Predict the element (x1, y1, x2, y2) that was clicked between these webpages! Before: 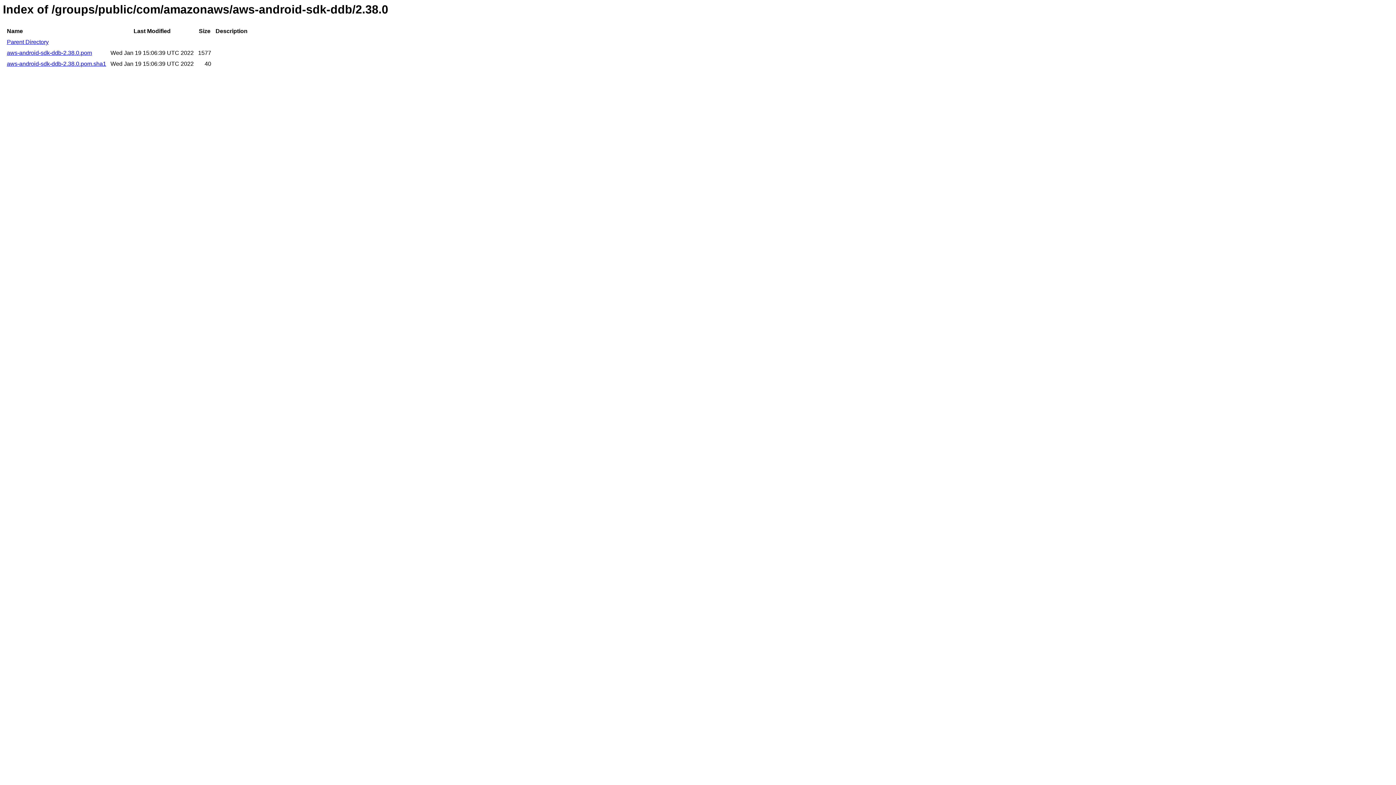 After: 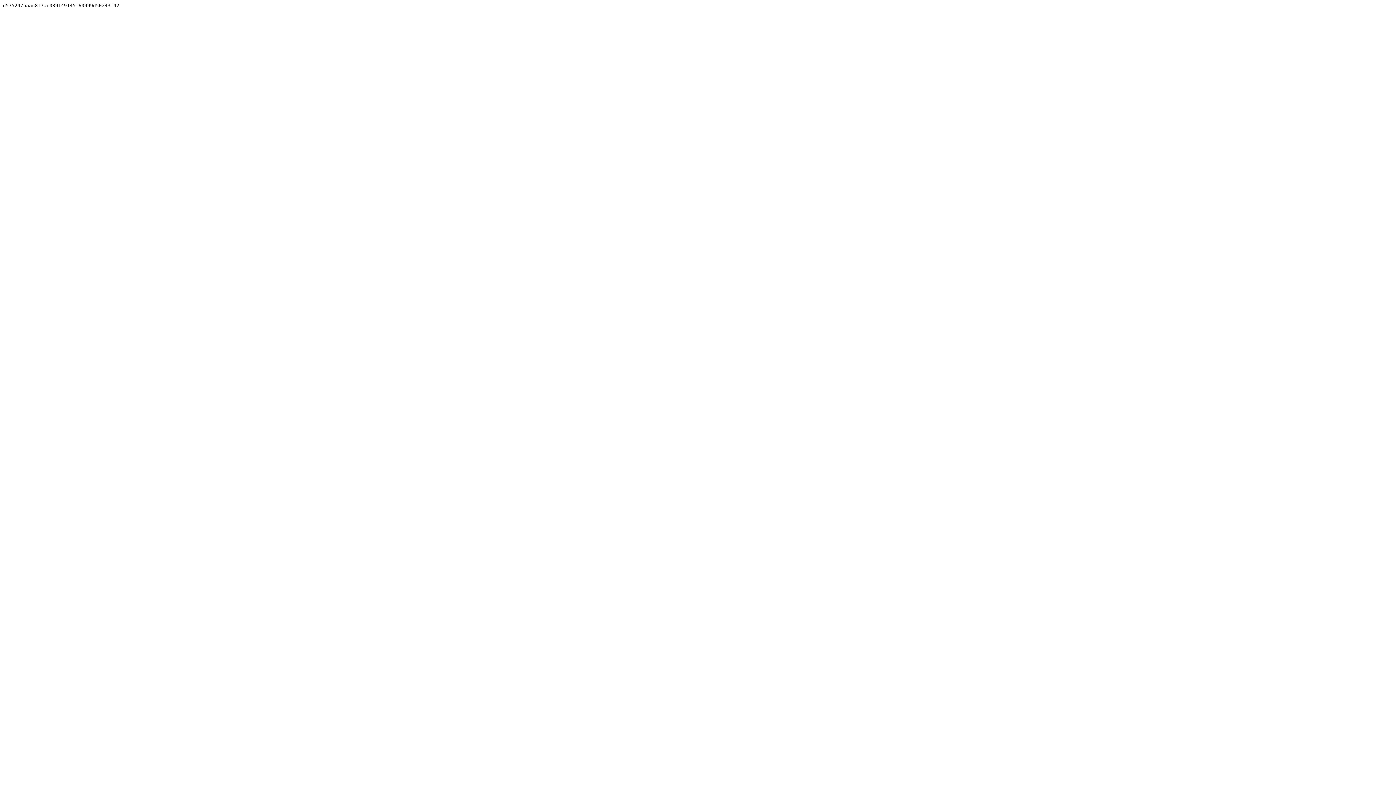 Action: label: aws-android-sdk-ddb-2.38.0.pom.sha1 bbox: (6, 60, 106, 67)